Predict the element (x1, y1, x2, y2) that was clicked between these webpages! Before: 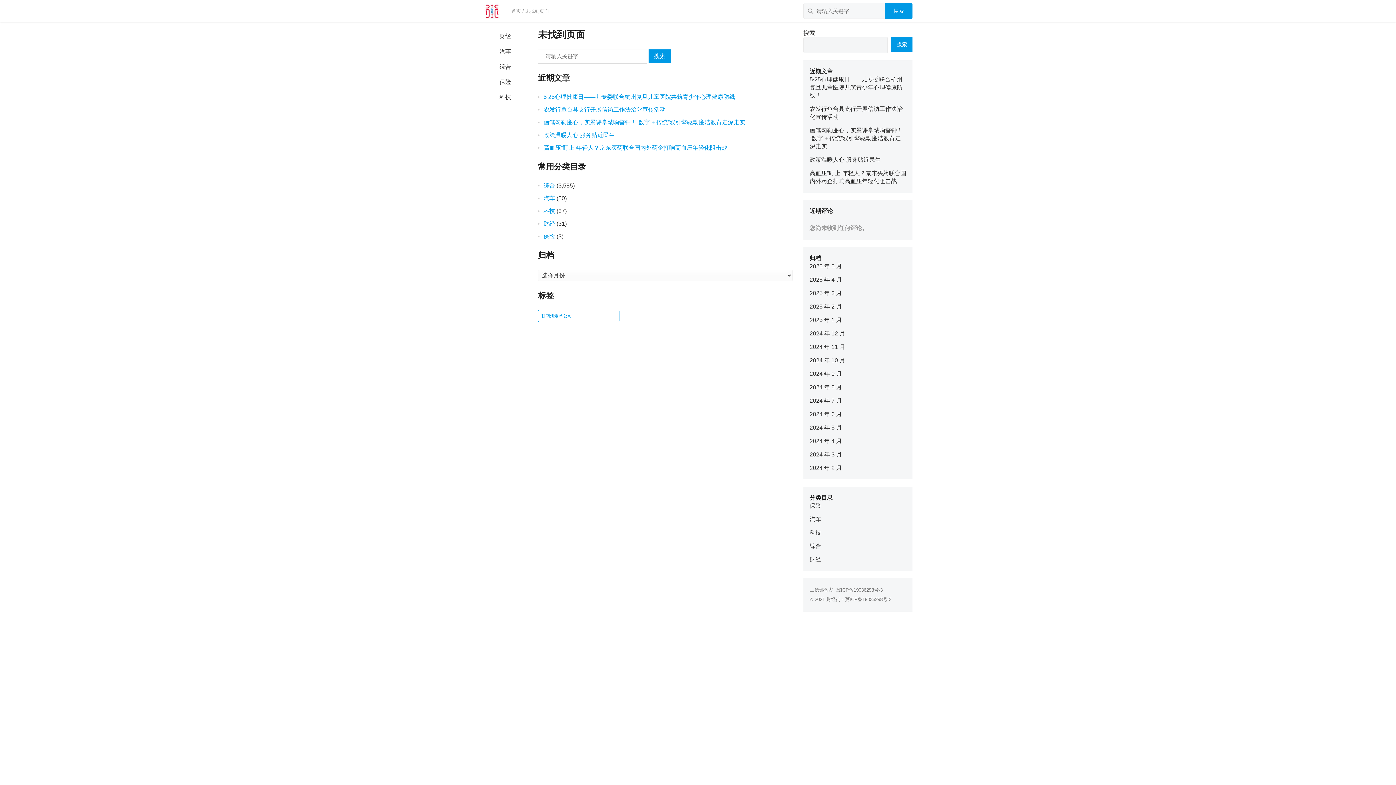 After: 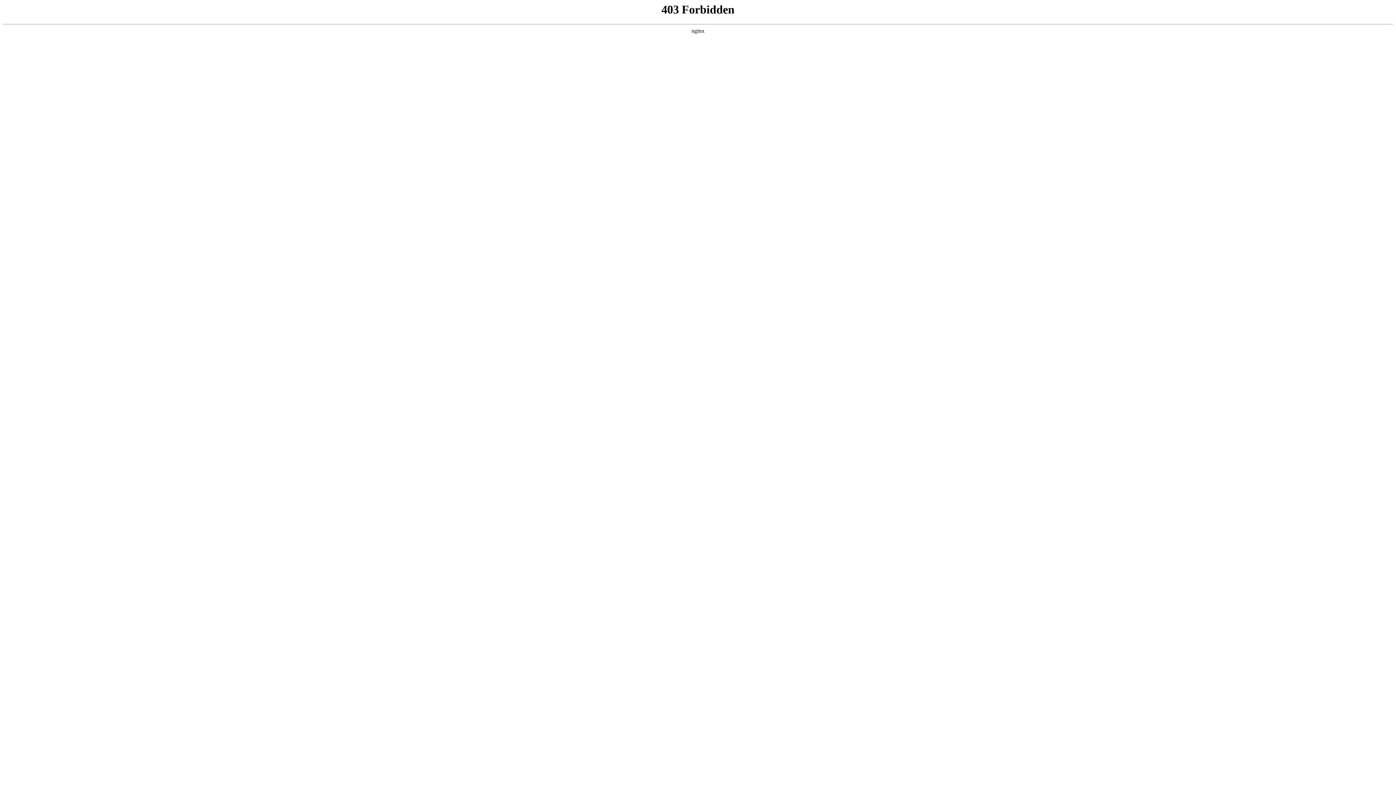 Action: label: 搜索 bbox: (648, 49, 671, 63)